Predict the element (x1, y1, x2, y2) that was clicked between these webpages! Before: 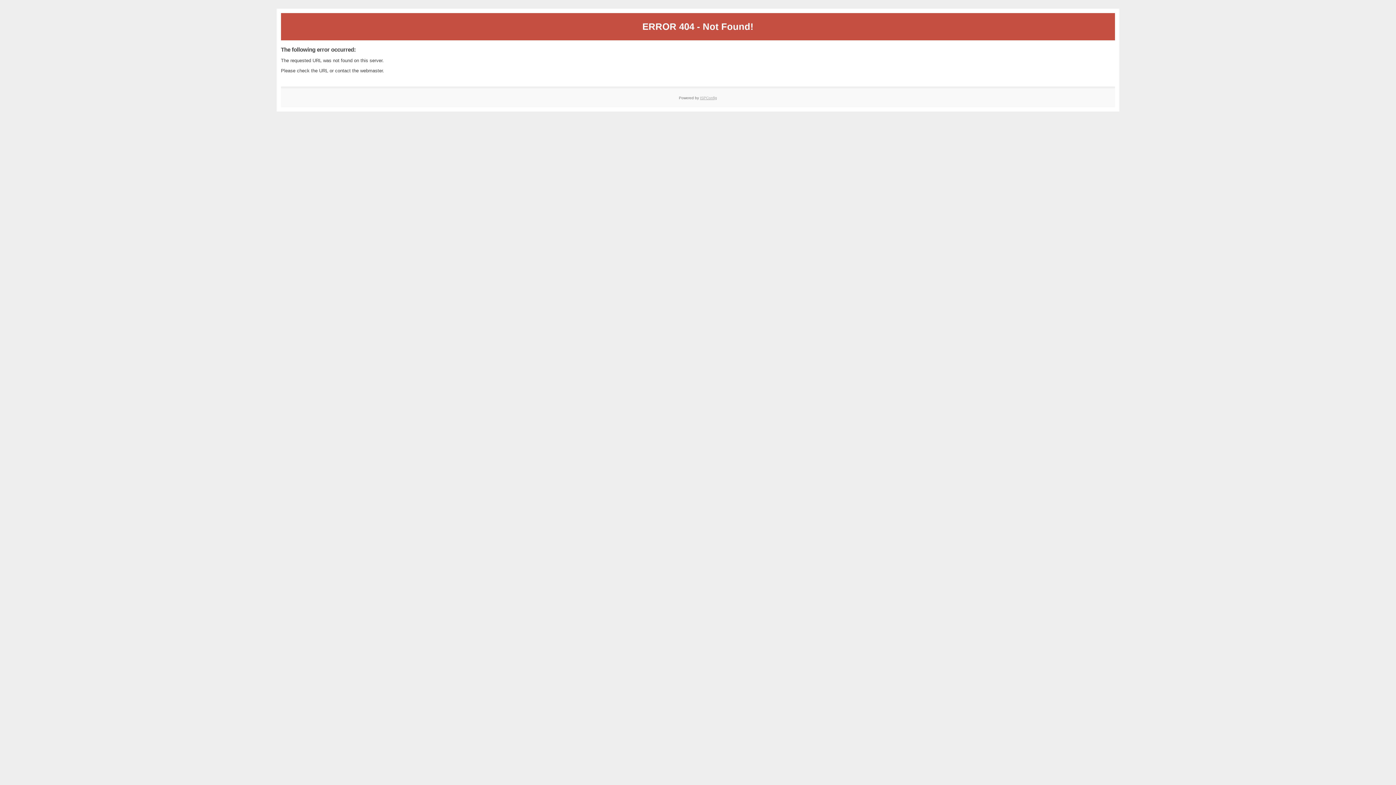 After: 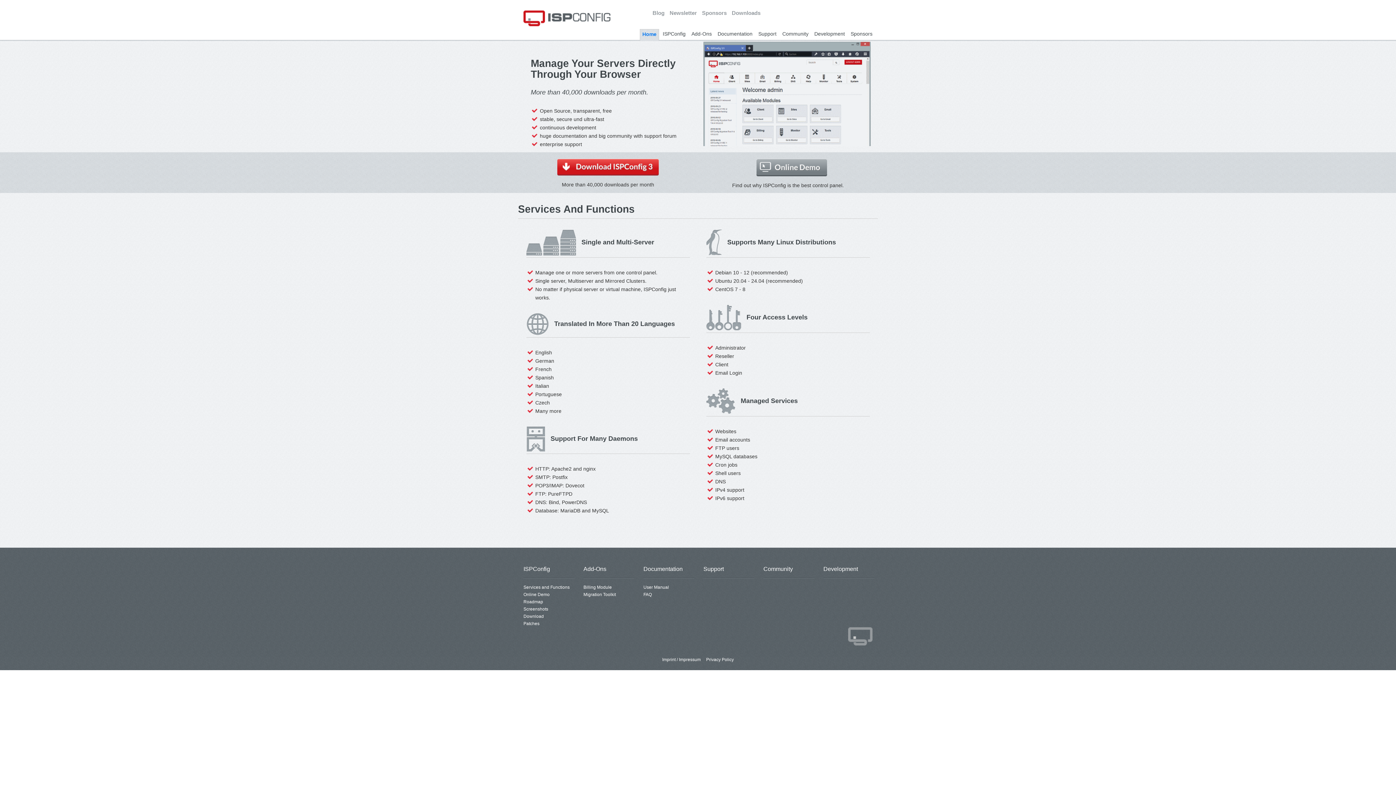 Action: bbox: (700, 95, 717, 99) label: ISPConfig